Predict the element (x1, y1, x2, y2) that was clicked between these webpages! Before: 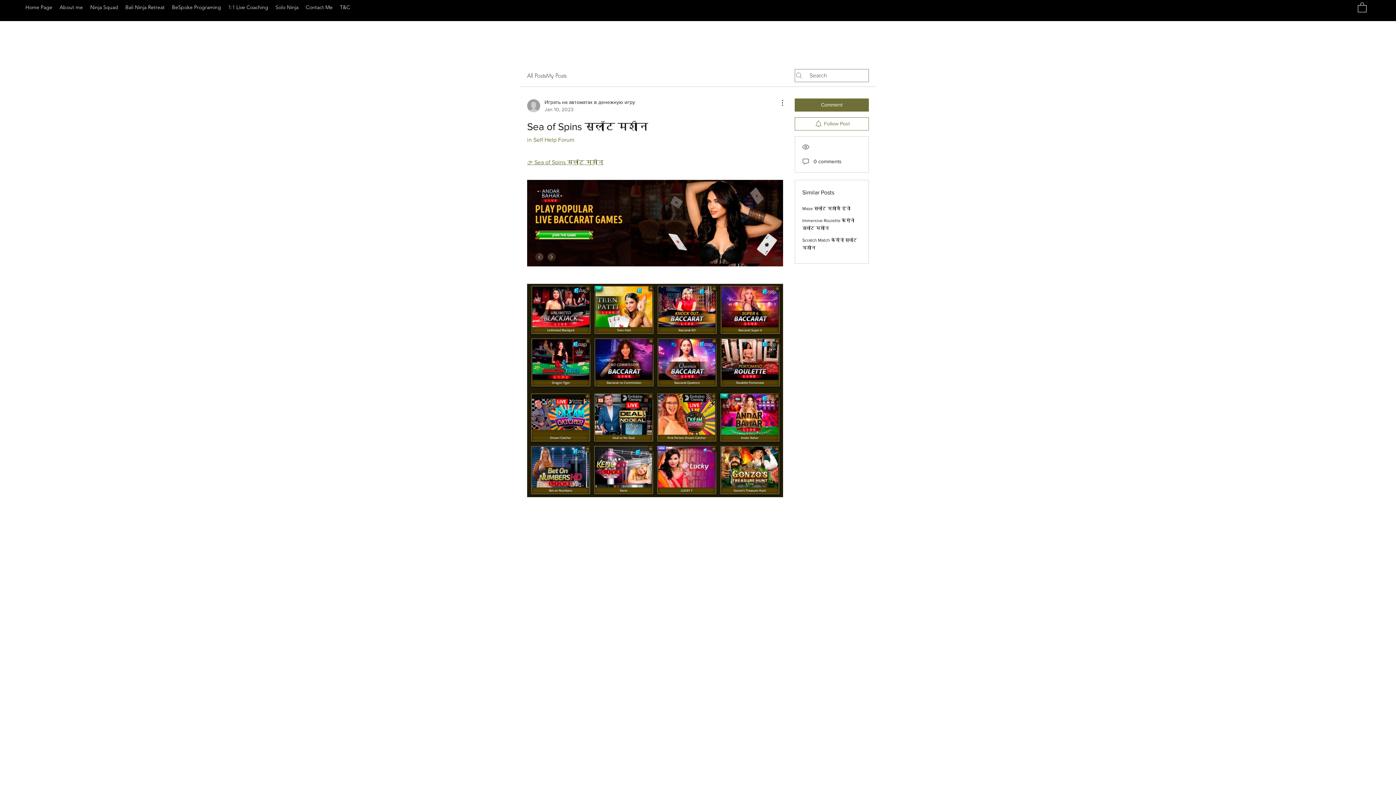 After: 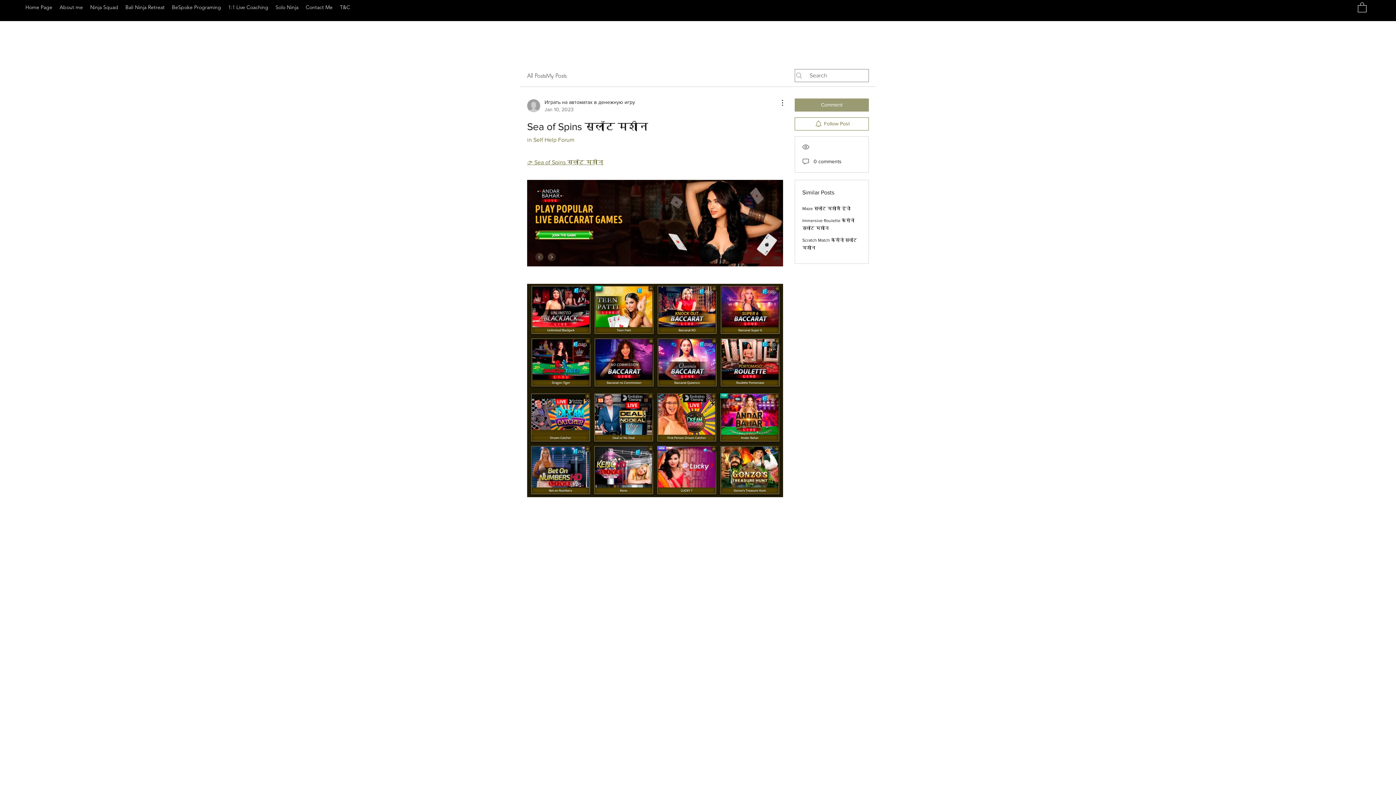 Action: label: Comment bbox: (794, 98, 869, 111)